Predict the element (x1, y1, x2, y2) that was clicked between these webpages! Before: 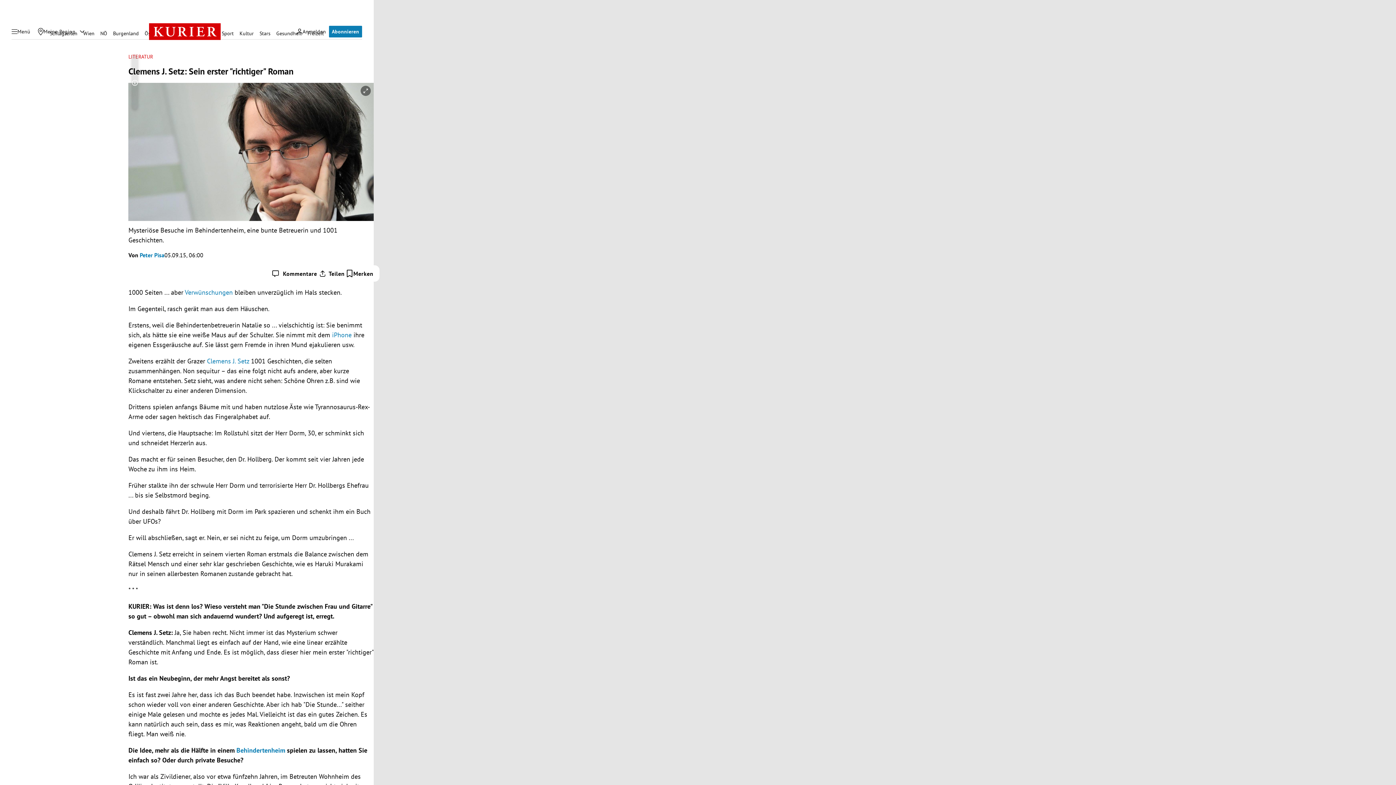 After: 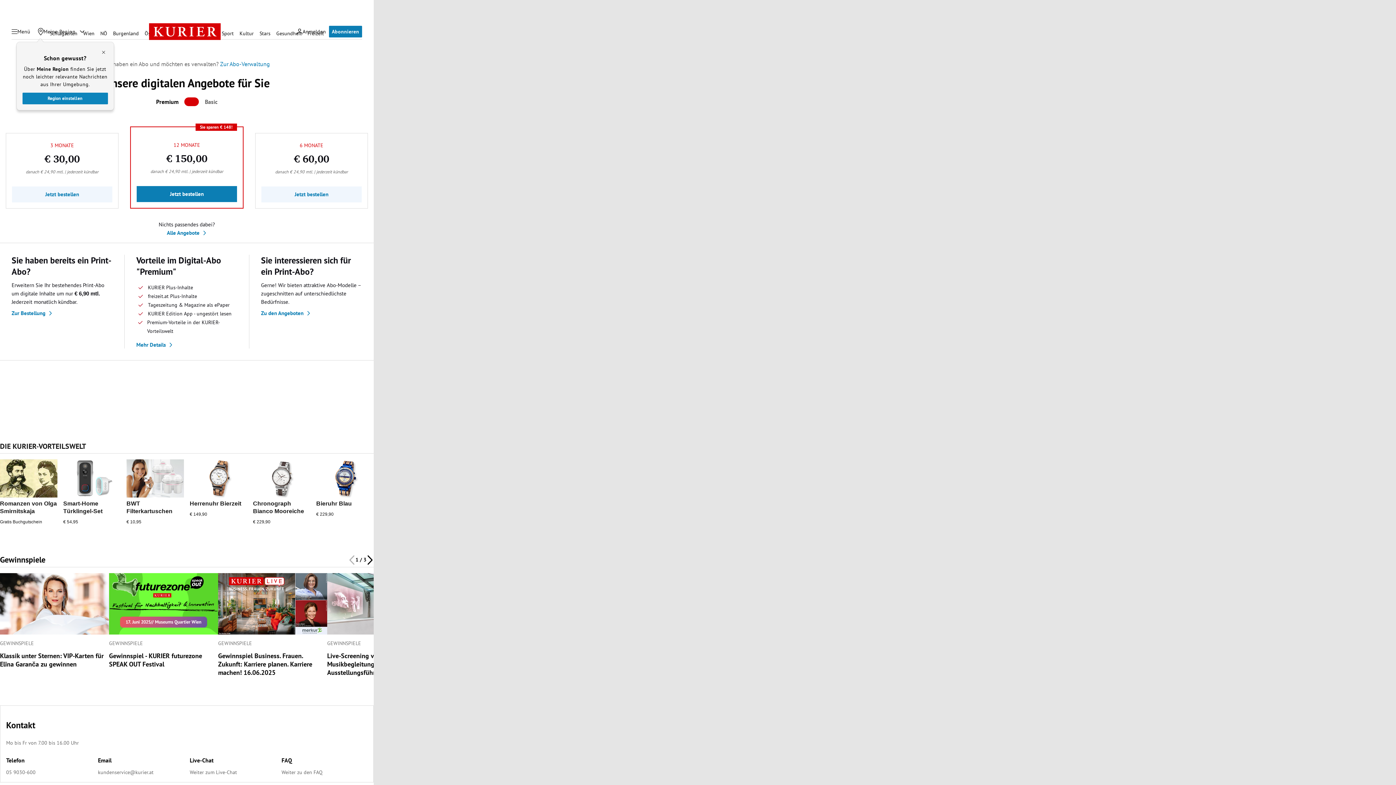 Action: label: Abonnieren bbox: (329, 25, 362, 37)